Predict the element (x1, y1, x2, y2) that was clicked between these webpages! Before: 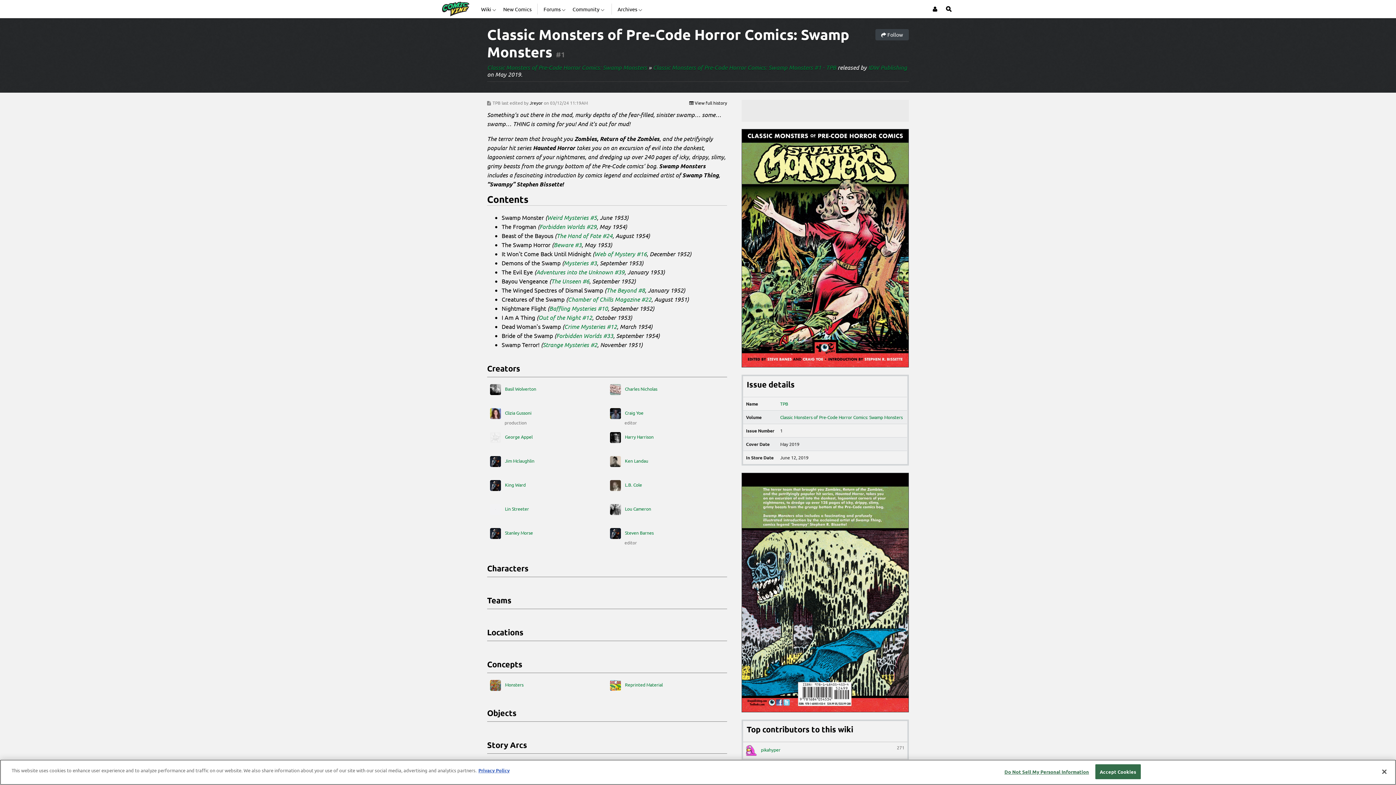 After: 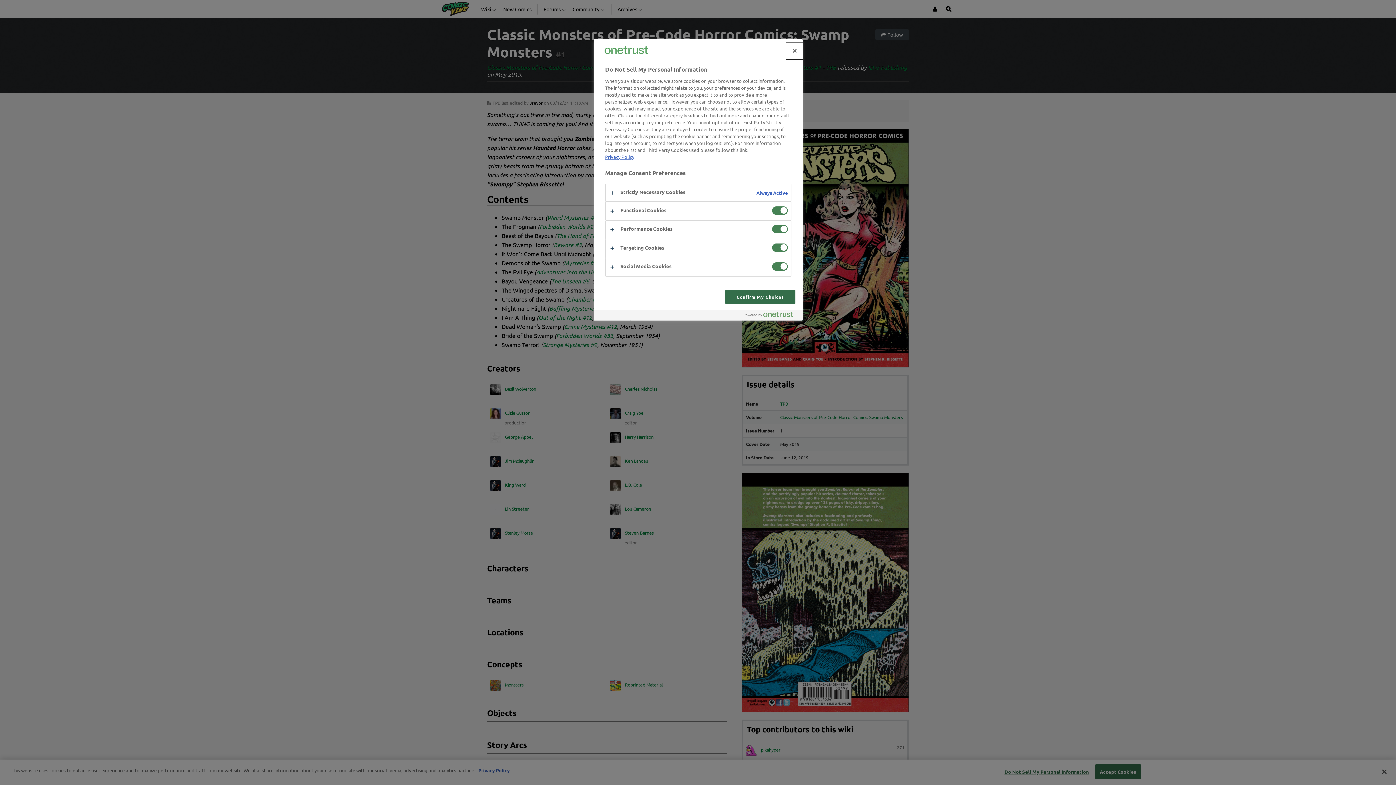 Action: bbox: (1004, 765, 1089, 779) label: Do Not Sell My Personal Information